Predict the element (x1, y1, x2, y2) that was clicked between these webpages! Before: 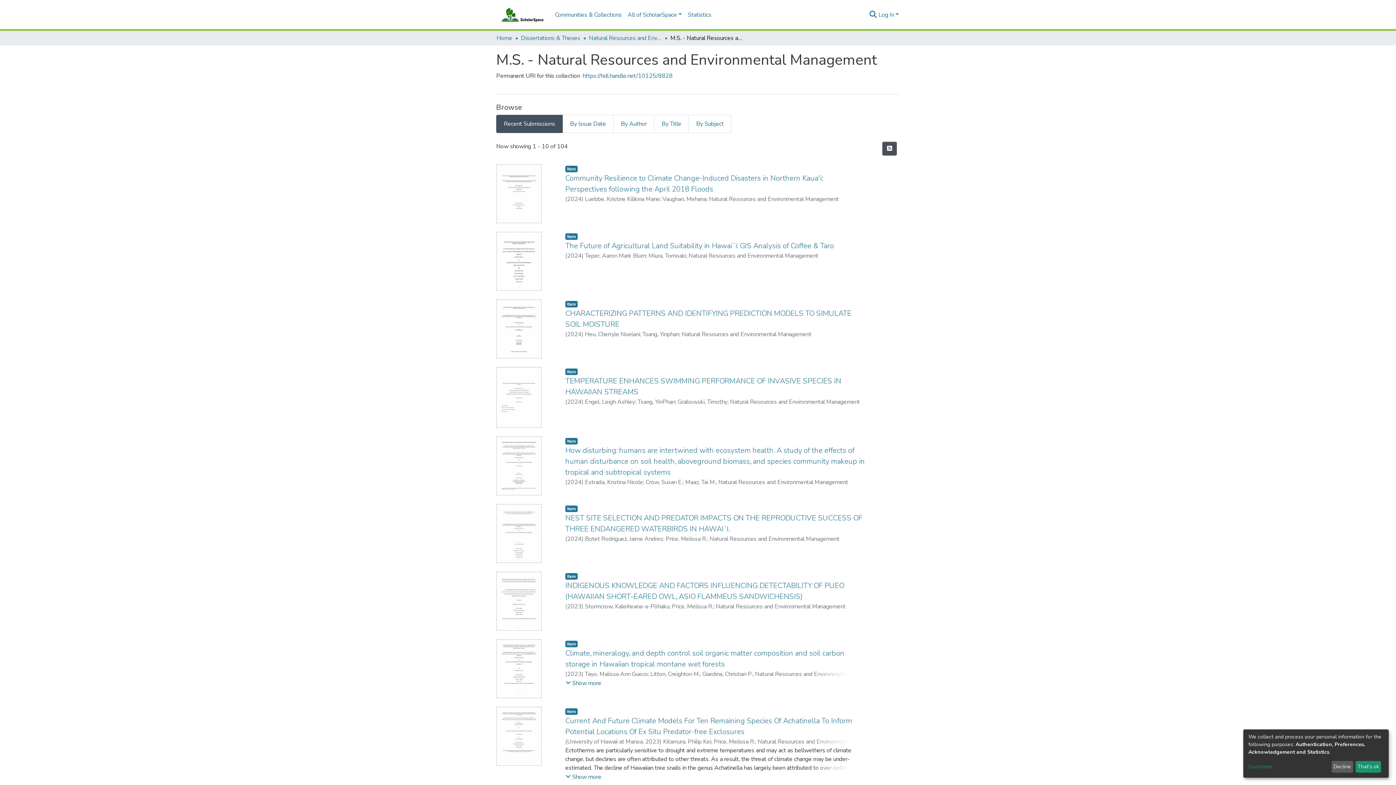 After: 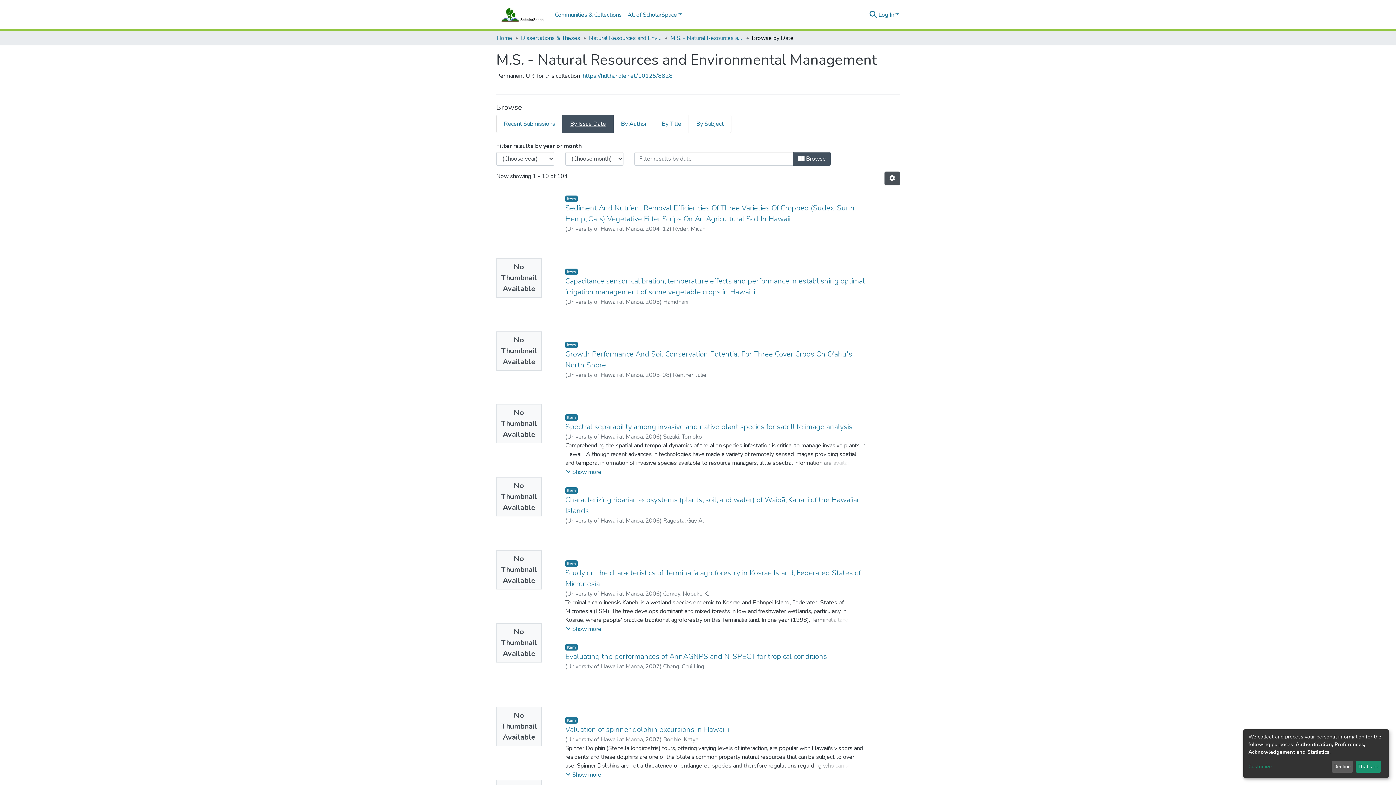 Action: label: By Issue Date bbox: (562, 114, 613, 133)